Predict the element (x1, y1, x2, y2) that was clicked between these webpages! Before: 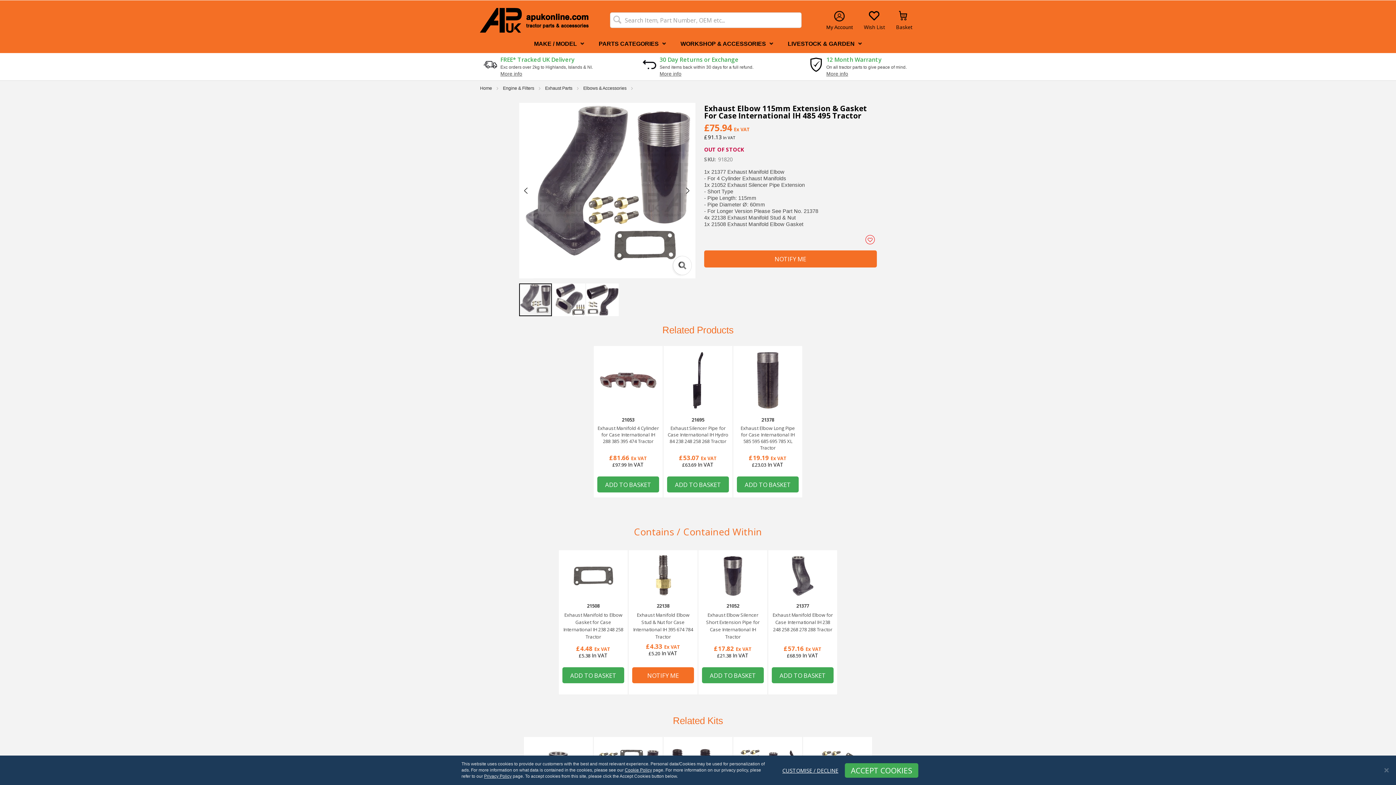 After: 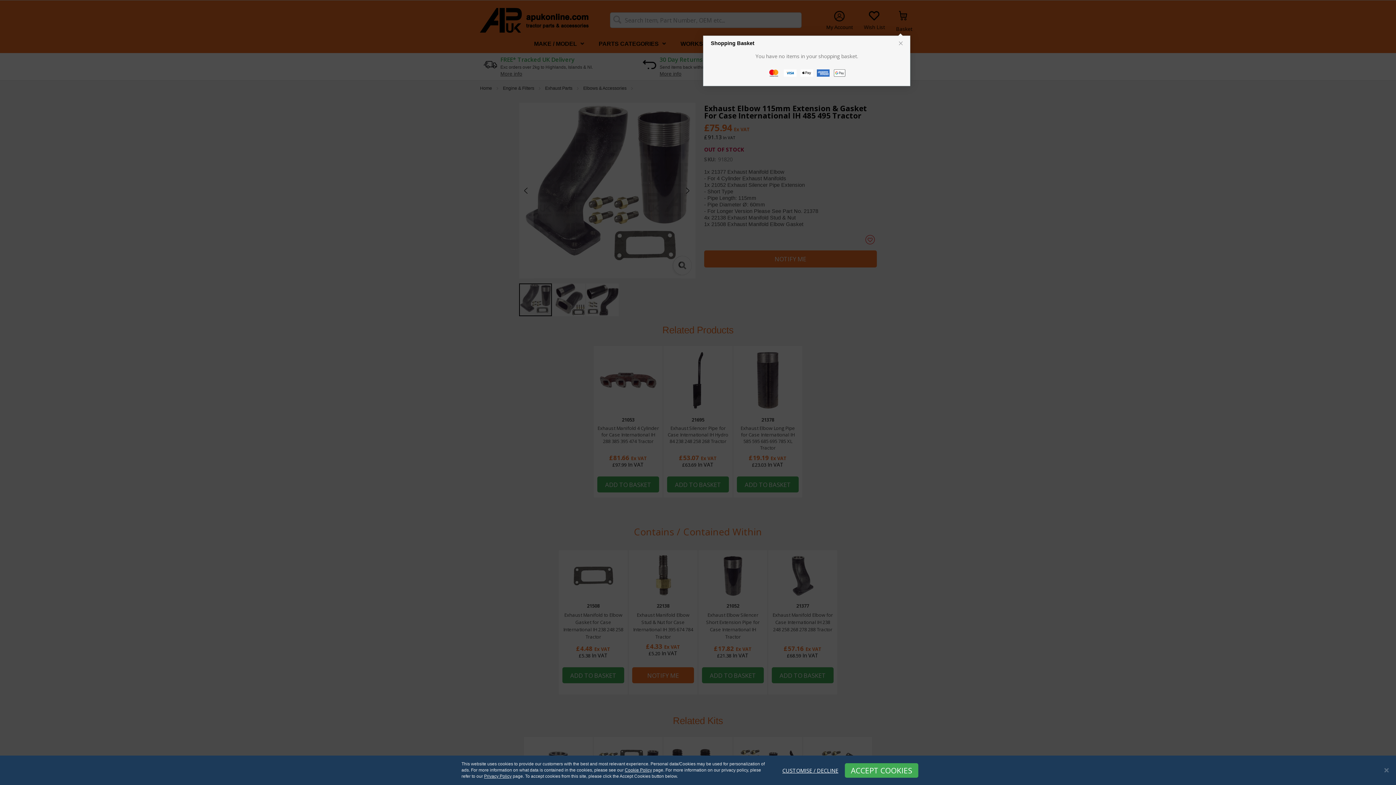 Action: label: Basket bbox: (896, 8, 912, 30)